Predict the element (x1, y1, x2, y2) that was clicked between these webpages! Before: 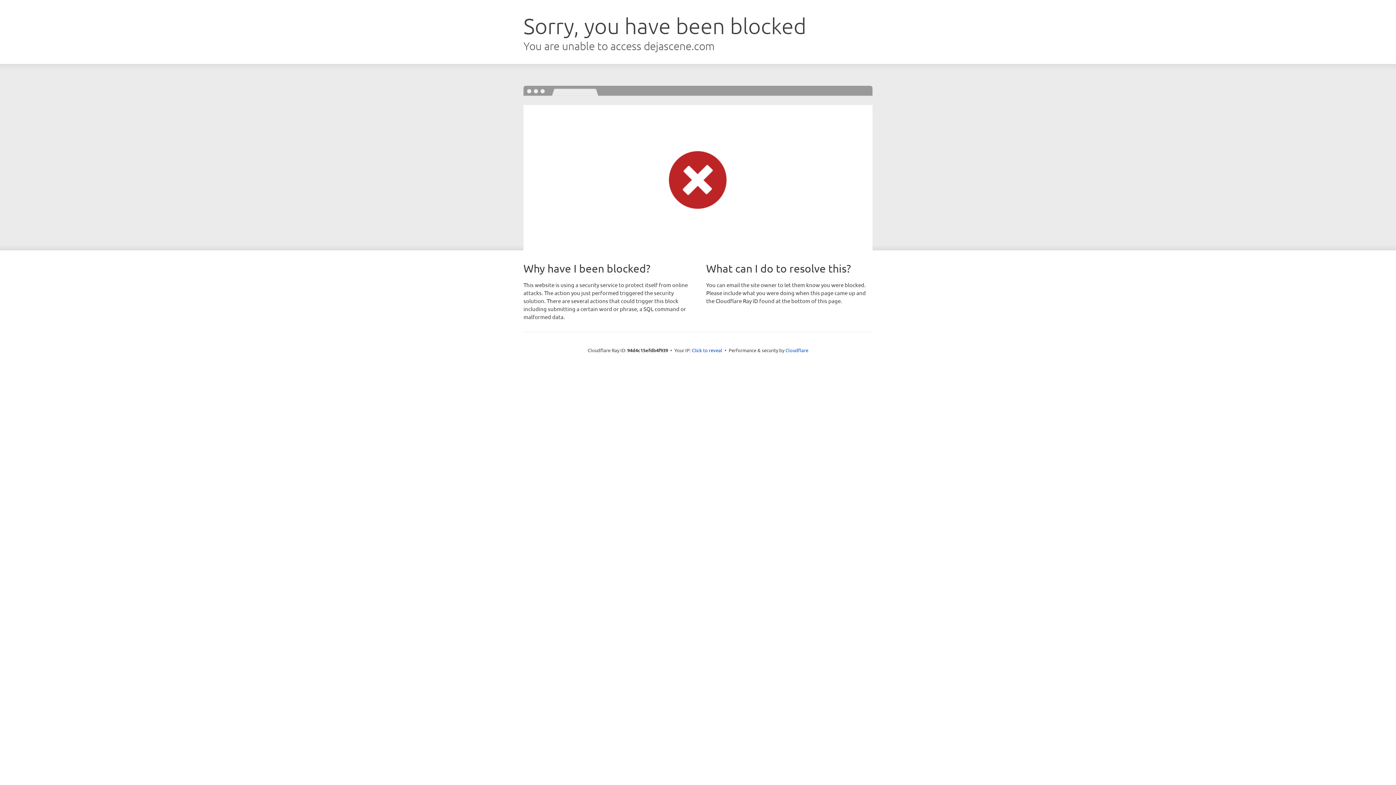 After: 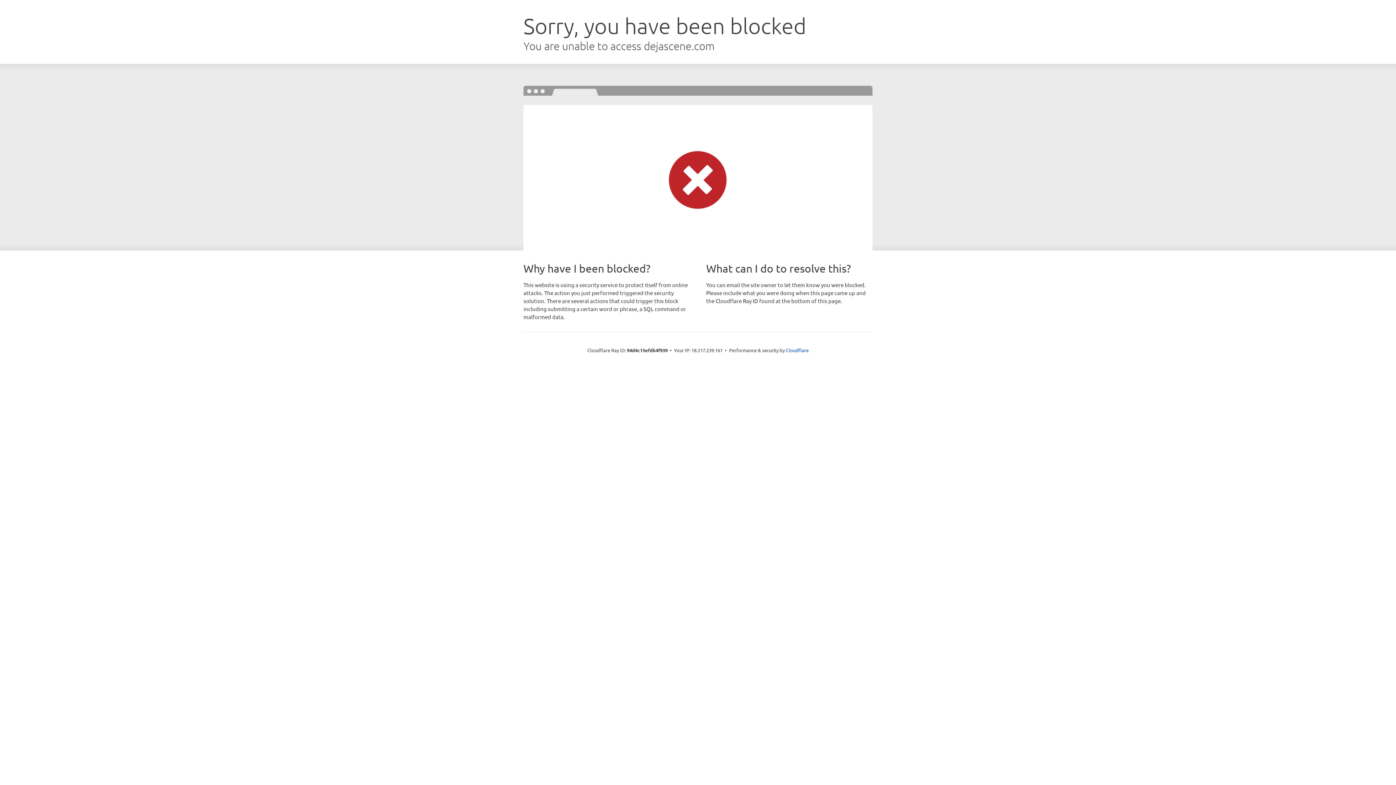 Action: label: Click to reveal bbox: (692, 346, 722, 353)